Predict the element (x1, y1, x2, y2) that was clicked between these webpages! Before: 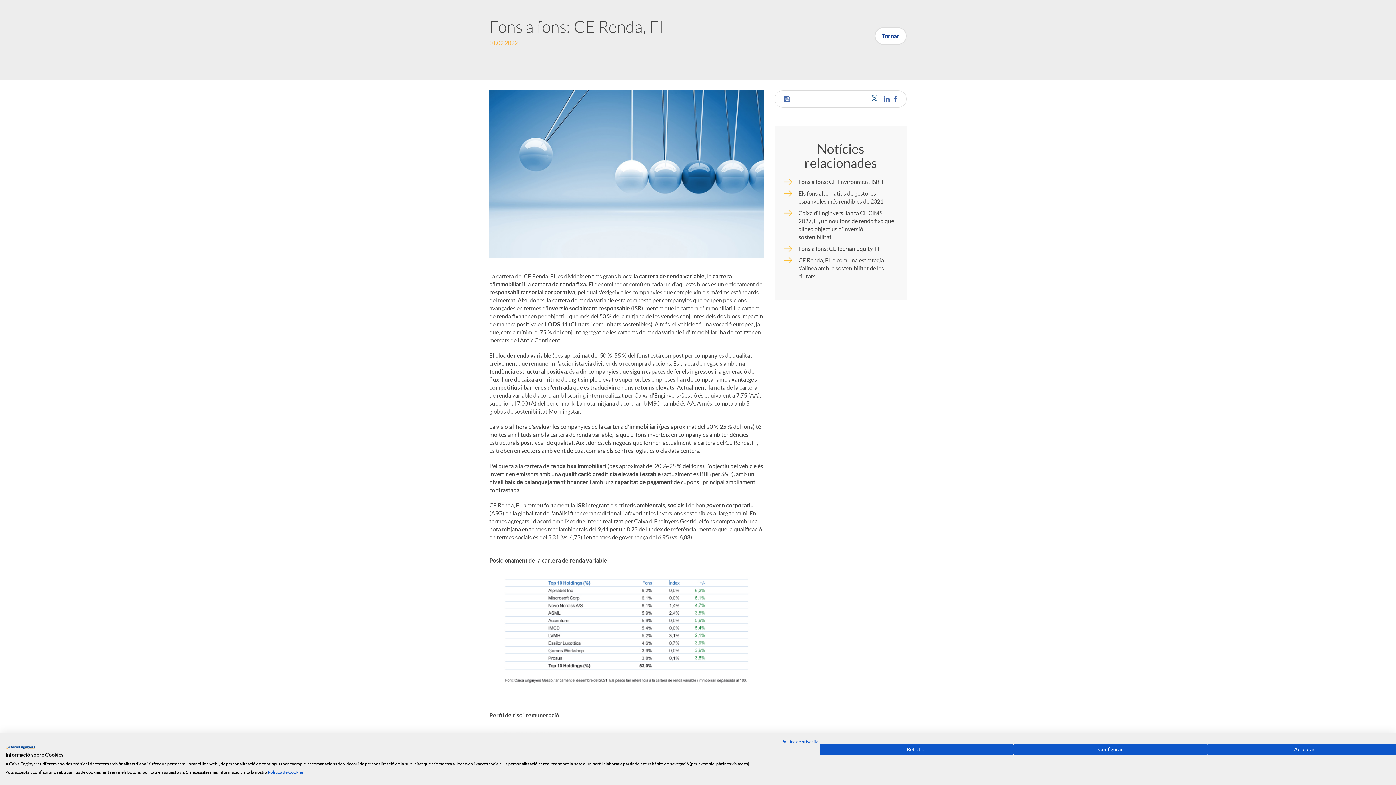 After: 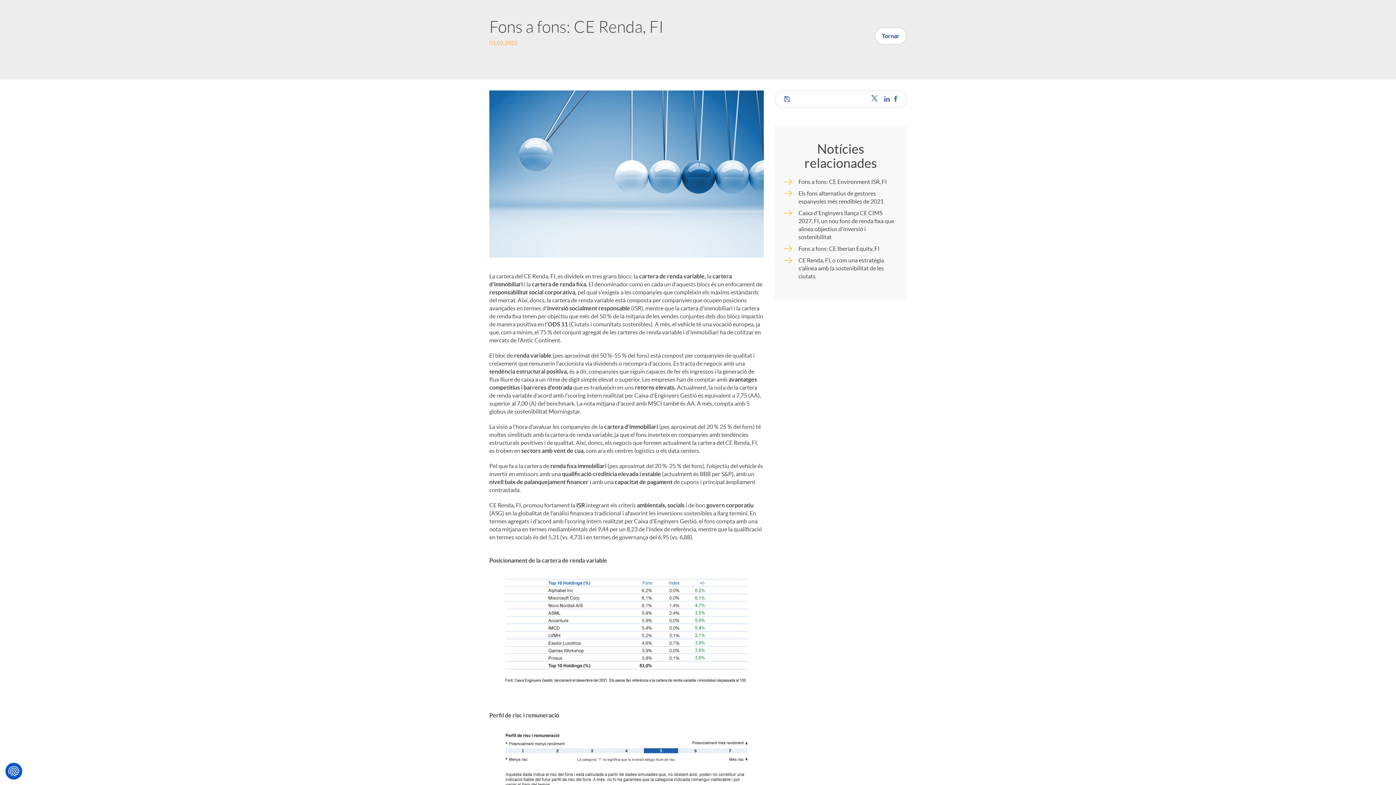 Action: label: Acceptar totes cookie s bbox: (1207, 744, 1401, 755)